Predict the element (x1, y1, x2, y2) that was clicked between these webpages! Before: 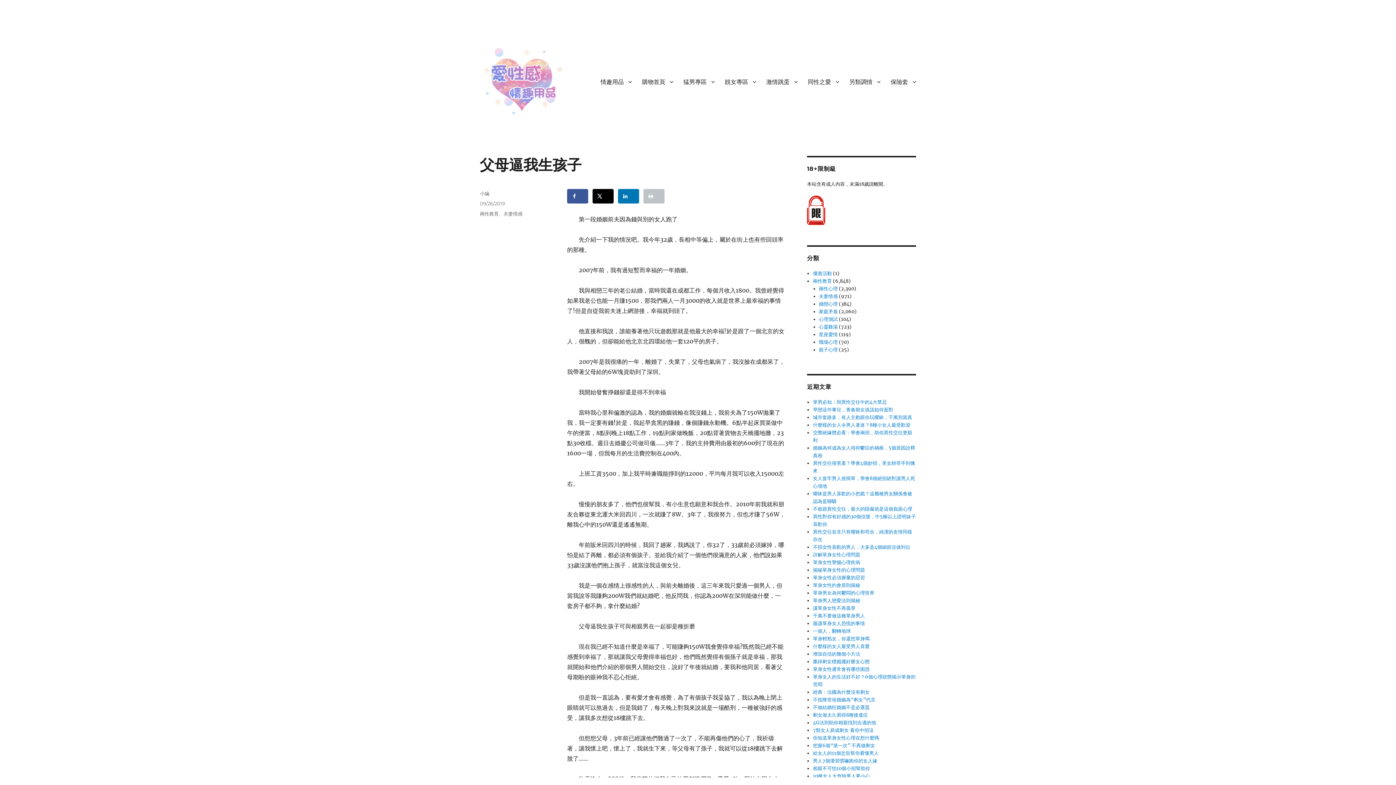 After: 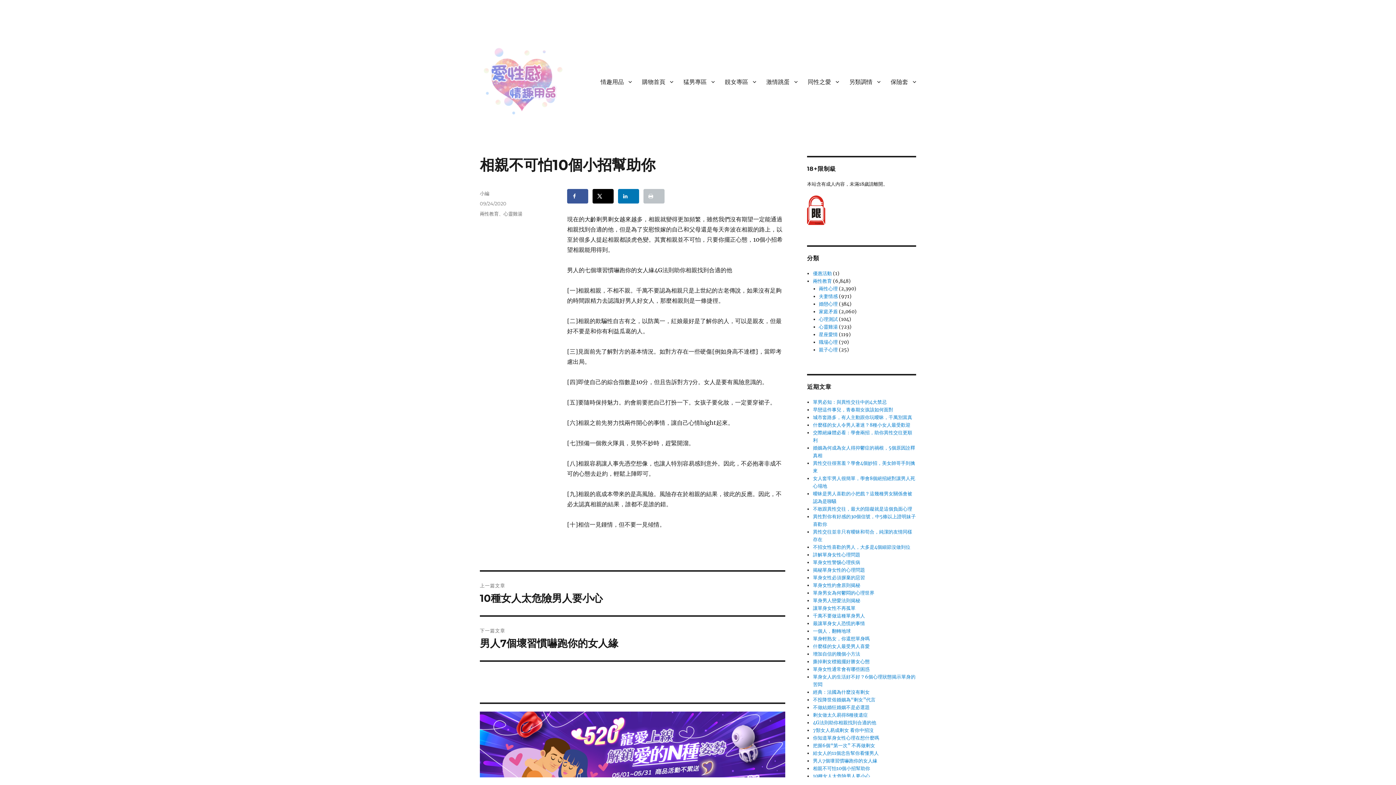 Action: bbox: (813, 765, 870, 771) label: 相親不可怕10個小招幫助你